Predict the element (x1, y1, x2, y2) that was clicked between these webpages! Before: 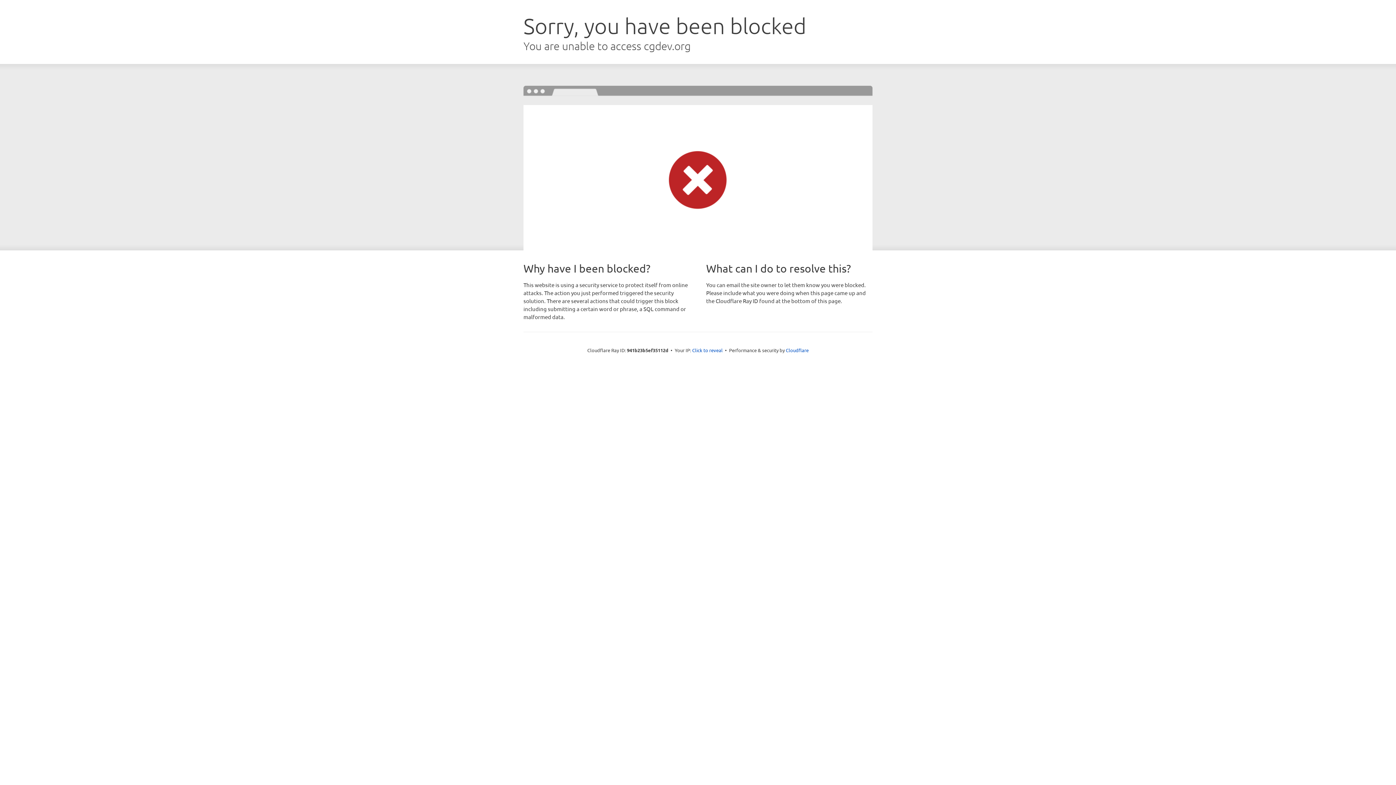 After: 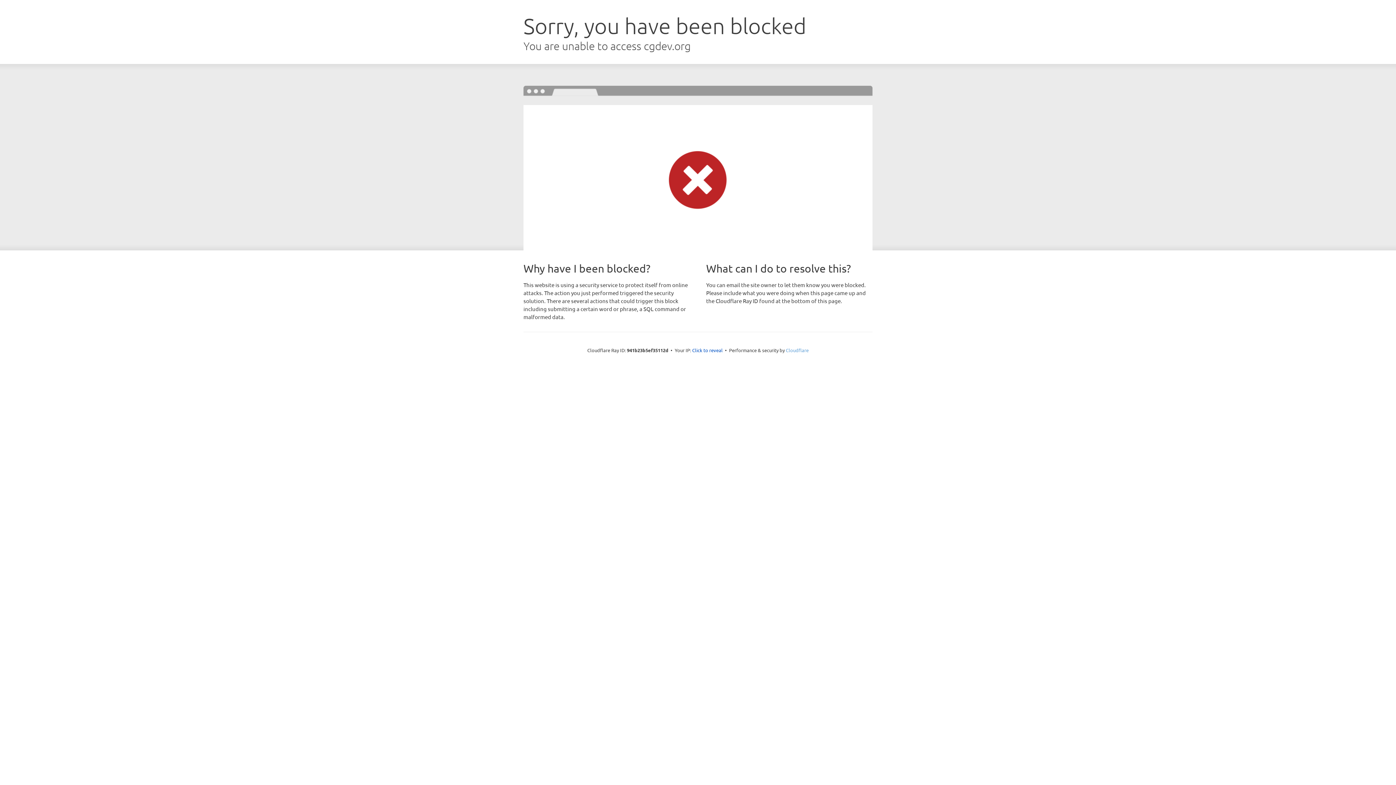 Action: bbox: (786, 347, 808, 353) label: Cloudflare